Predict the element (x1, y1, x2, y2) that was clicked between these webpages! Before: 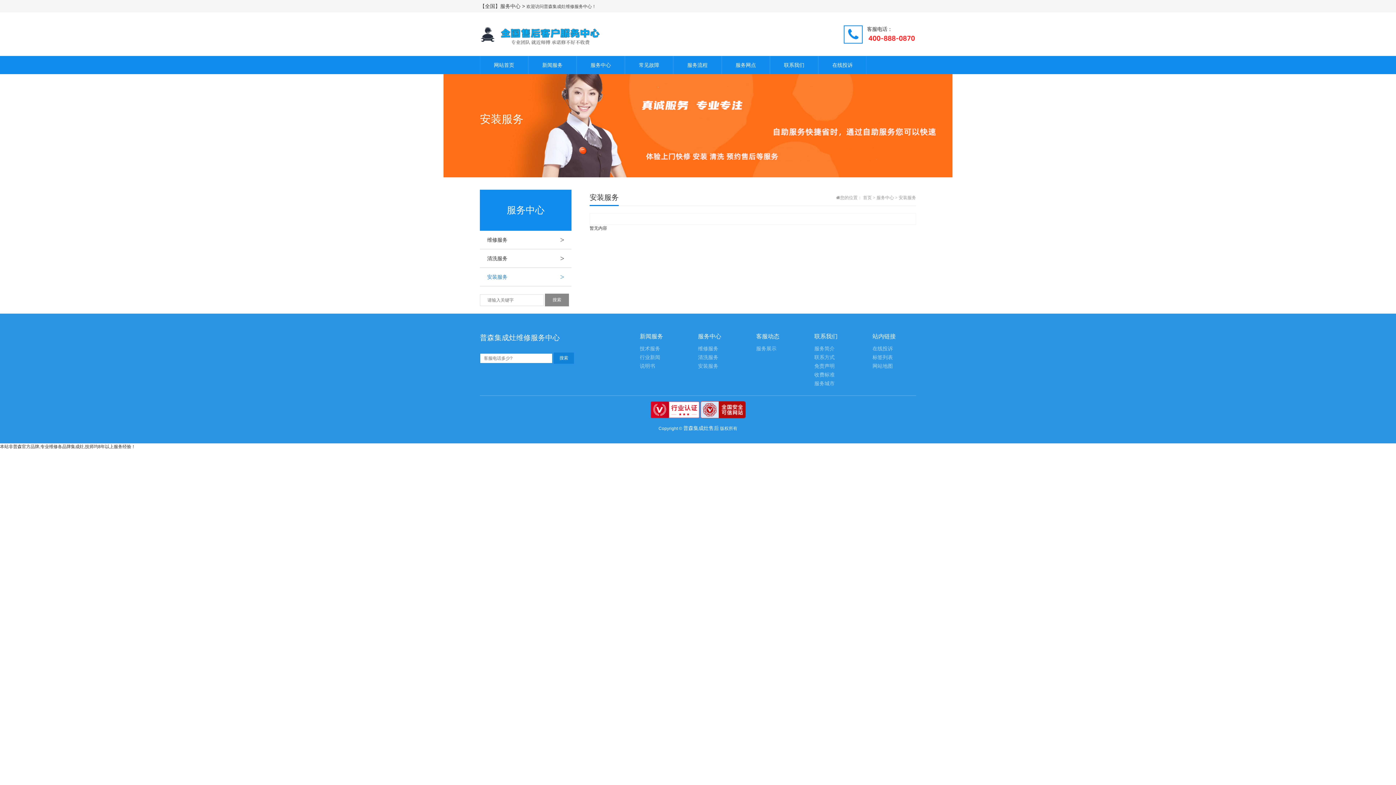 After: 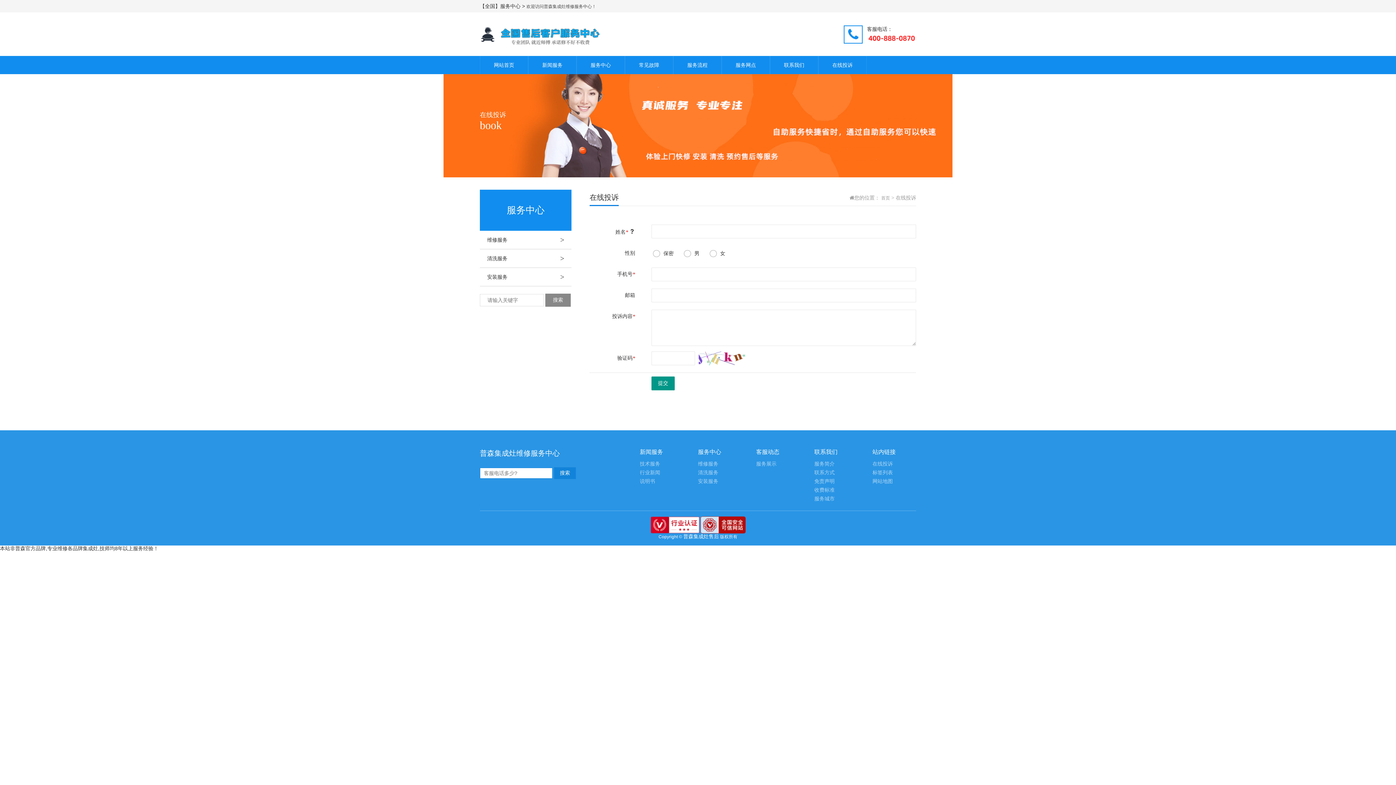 Action: bbox: (872, 346, 893, 351) label: 在线投诉